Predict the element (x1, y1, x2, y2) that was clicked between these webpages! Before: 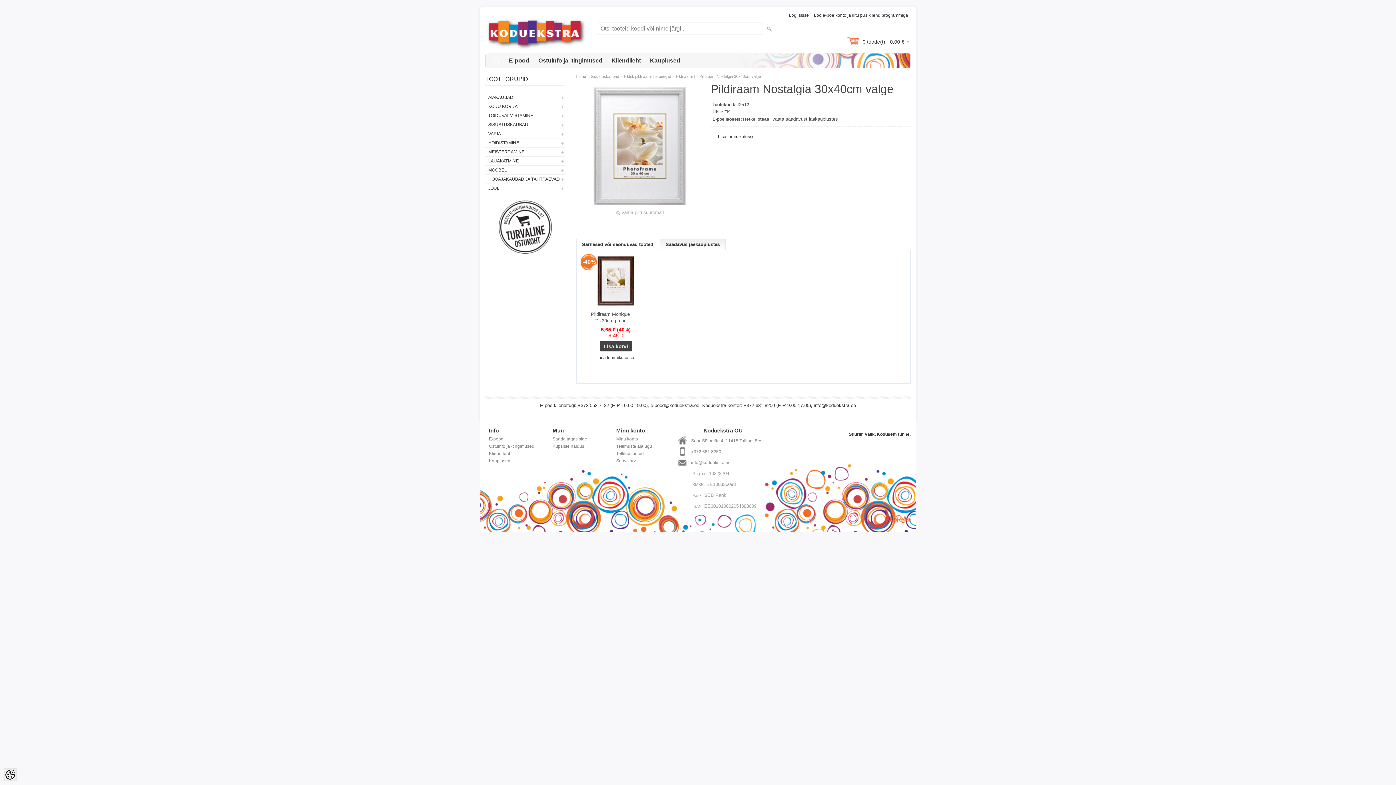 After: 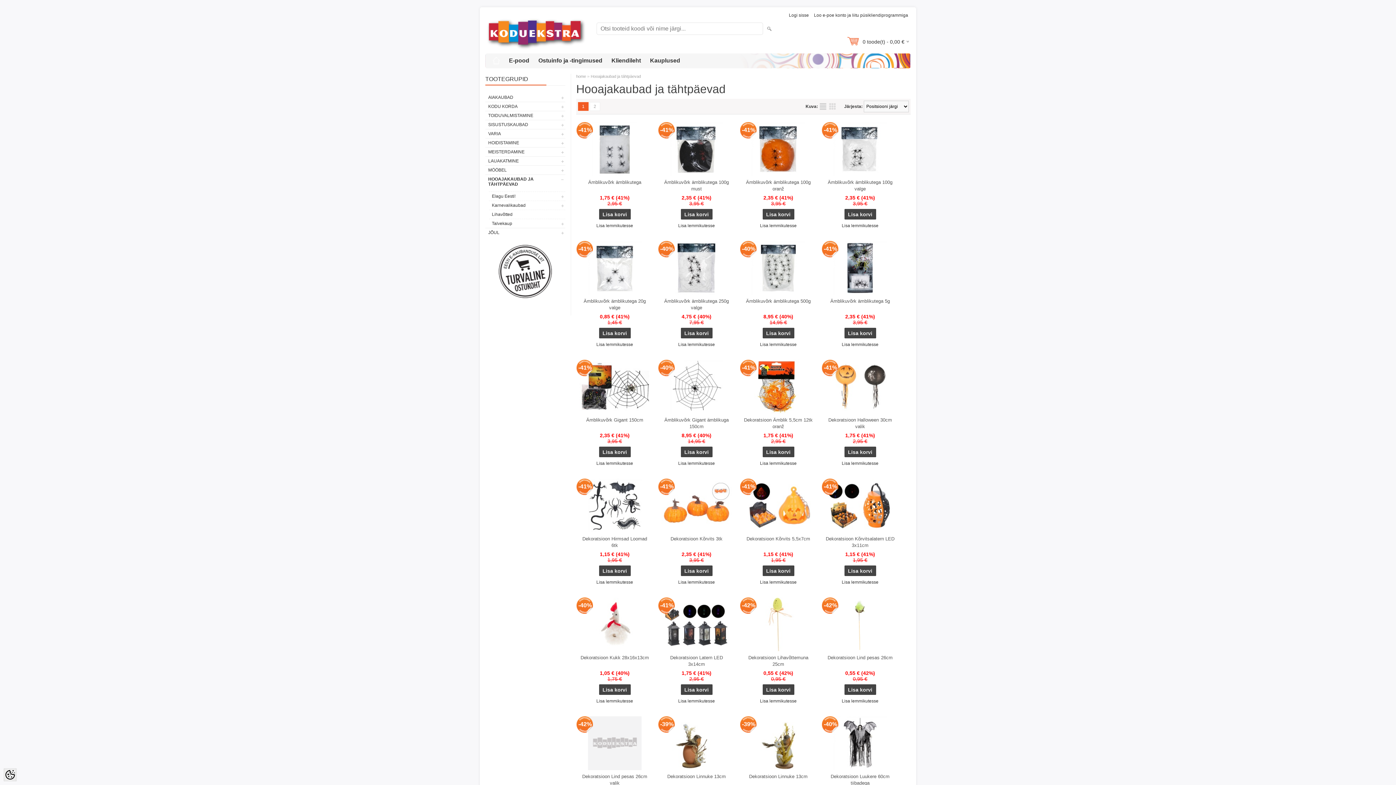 Action: bbox: (485, 175, 565, 183) label: HOOAJAKAUBAD JA TÄHTPÄEVAD